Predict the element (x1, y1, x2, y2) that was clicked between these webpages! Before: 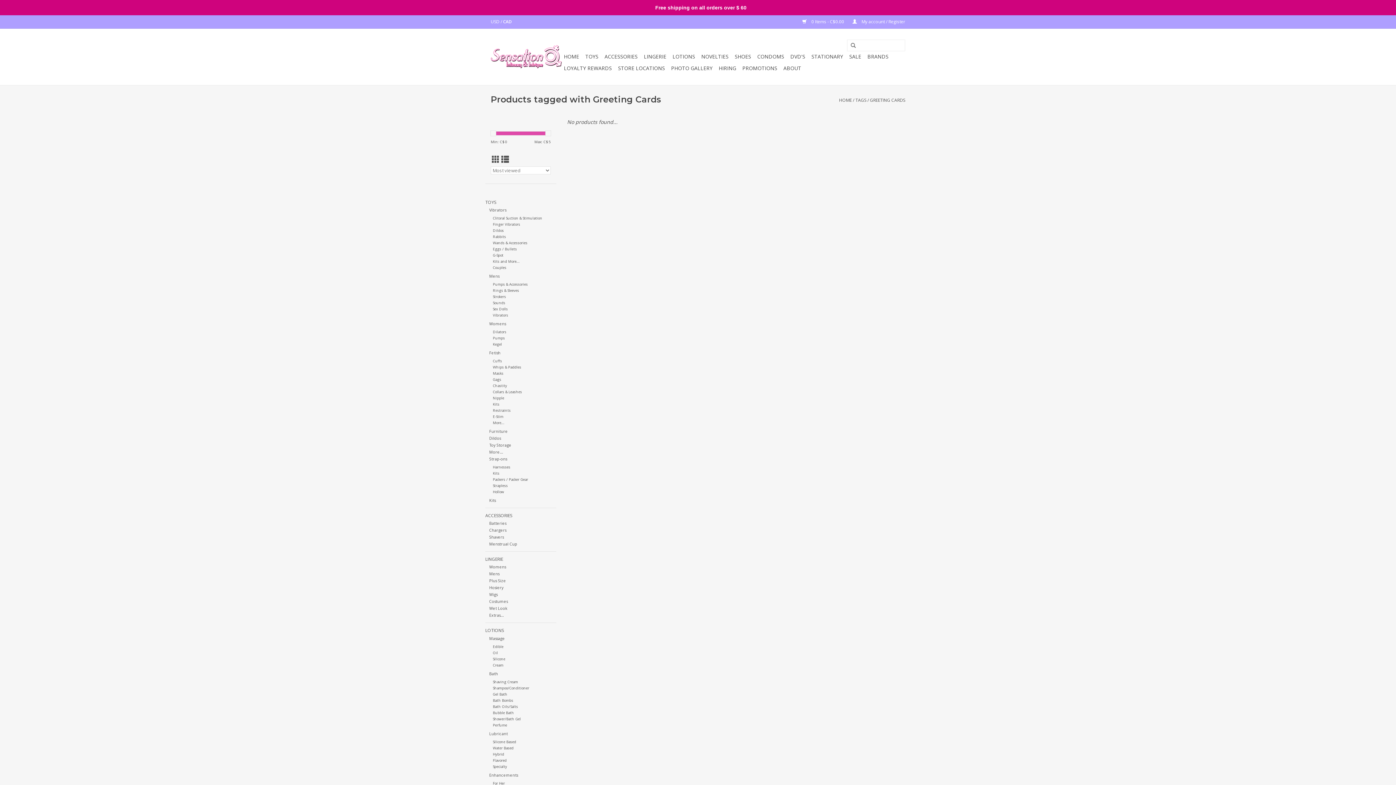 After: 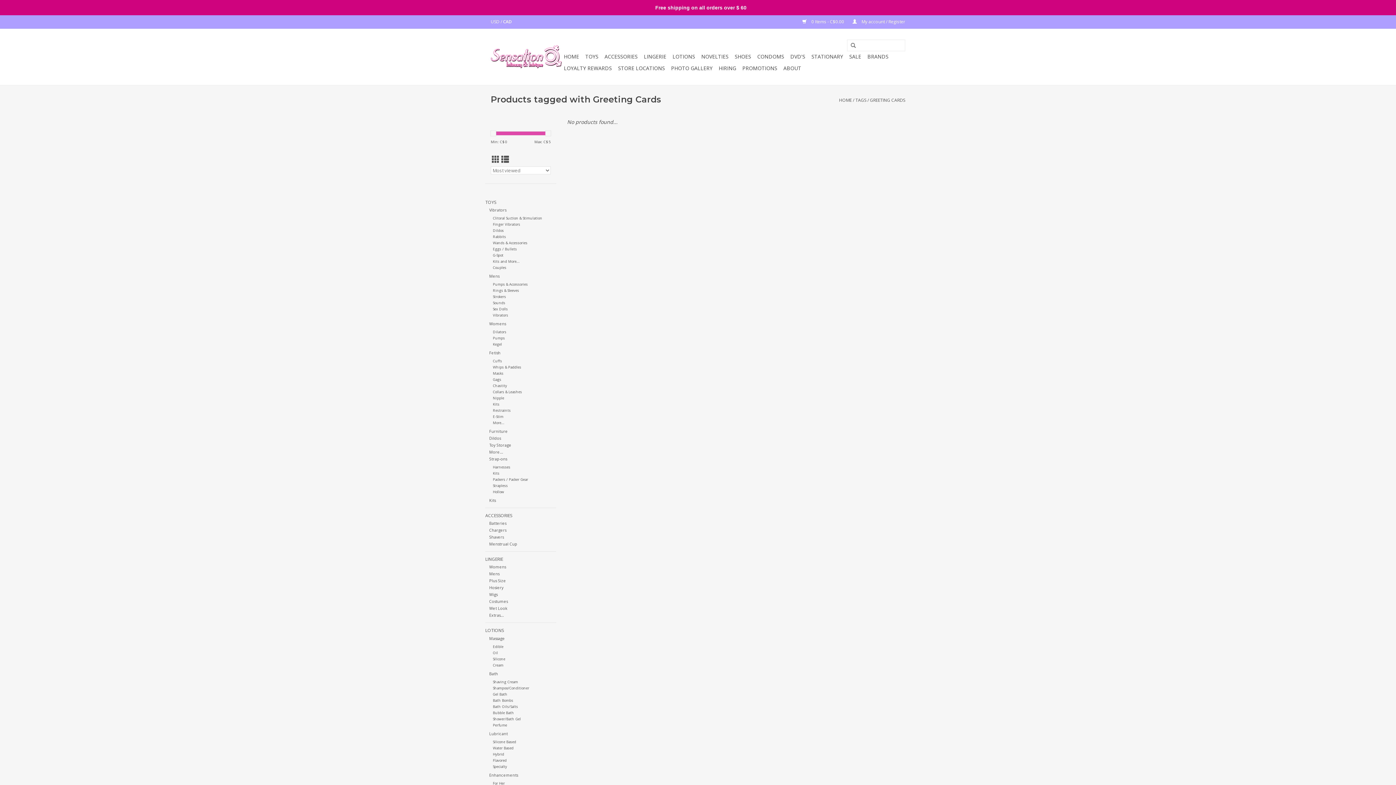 Action: bbox: (490, 130, 496, 136)